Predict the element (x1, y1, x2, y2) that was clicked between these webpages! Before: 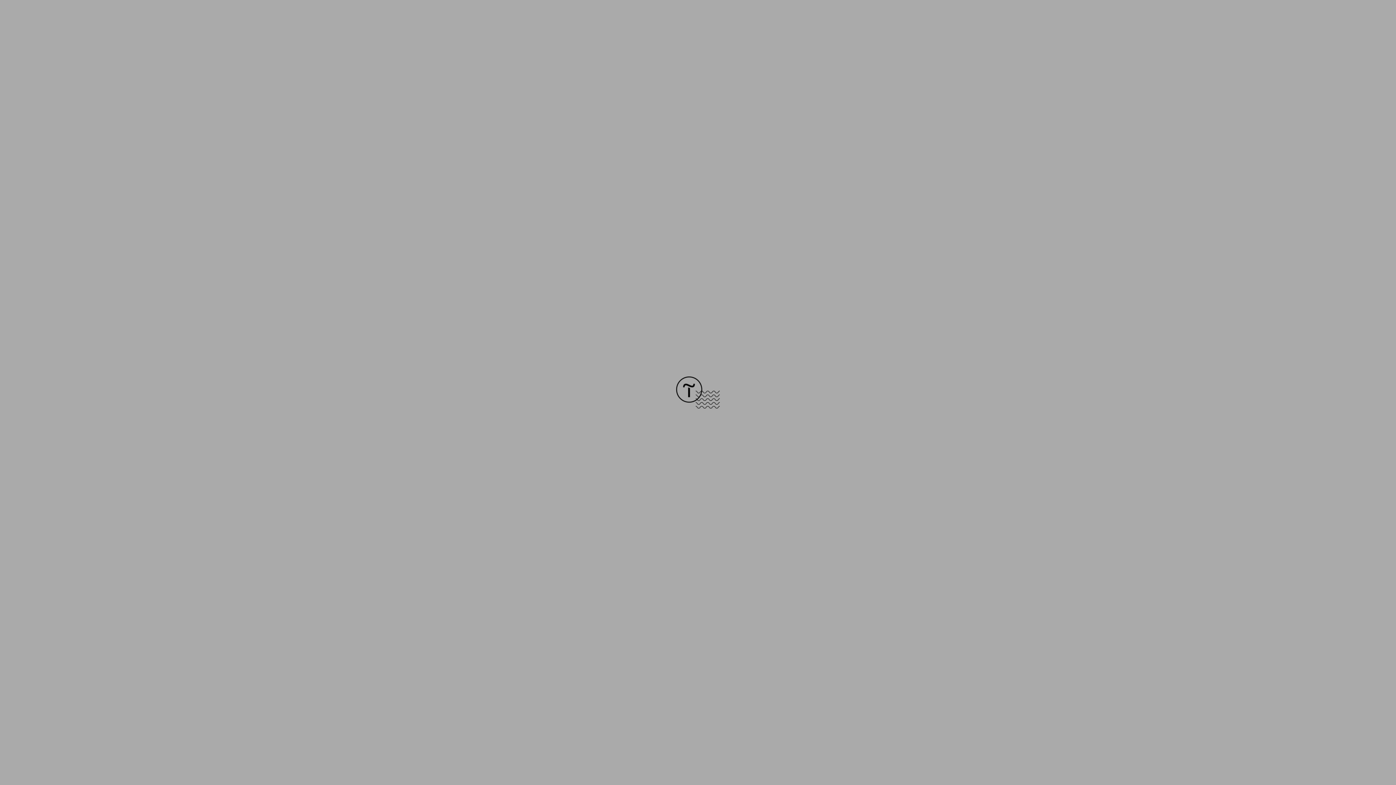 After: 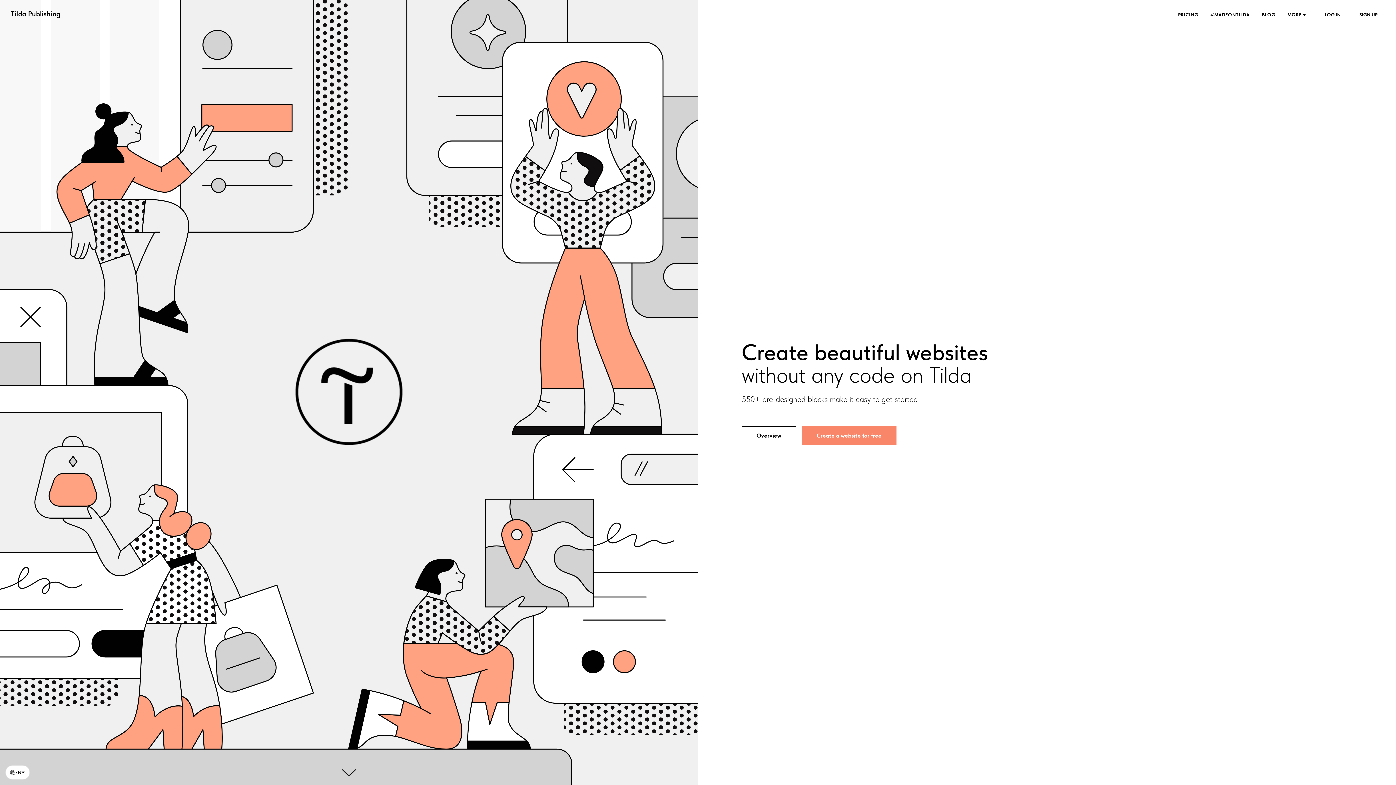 Action: bbox: (676, 403, 720, 409)